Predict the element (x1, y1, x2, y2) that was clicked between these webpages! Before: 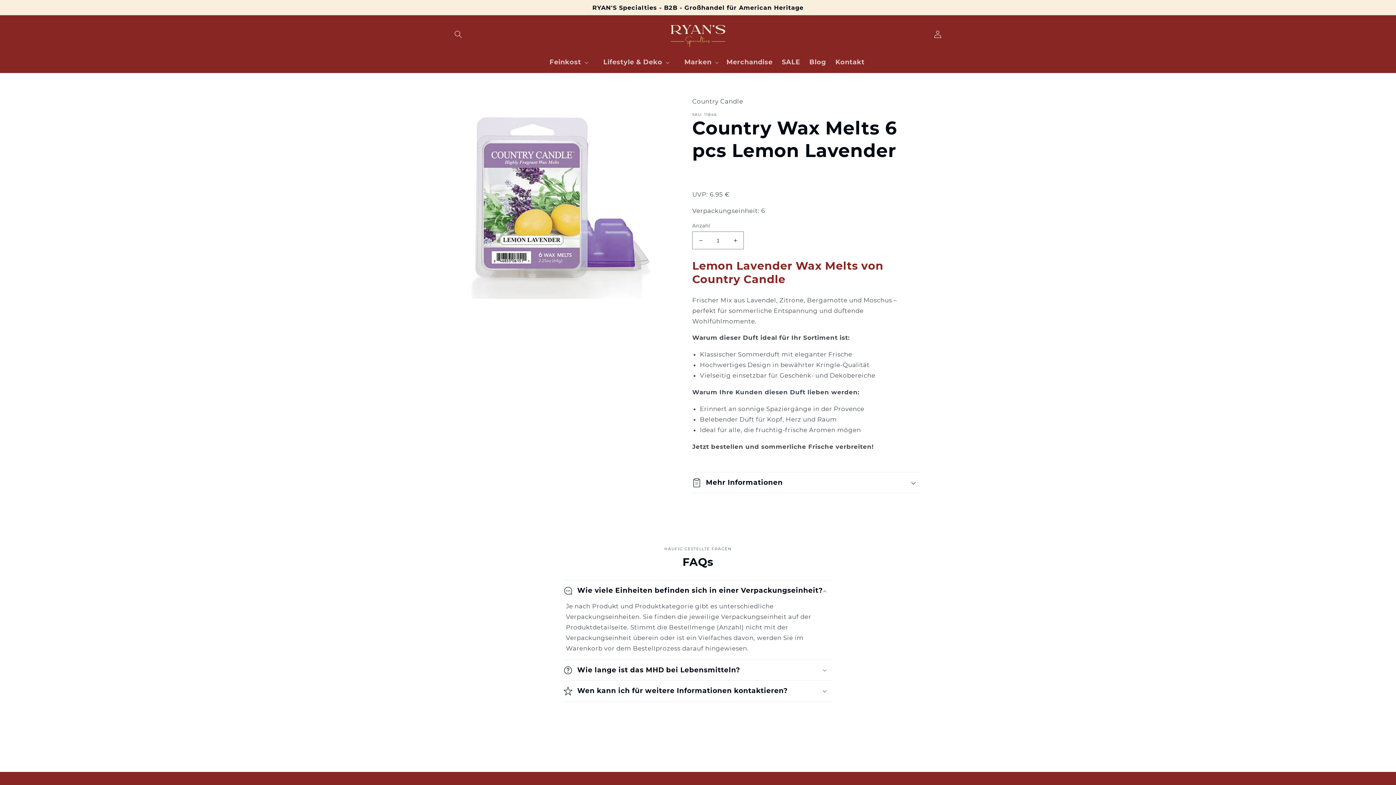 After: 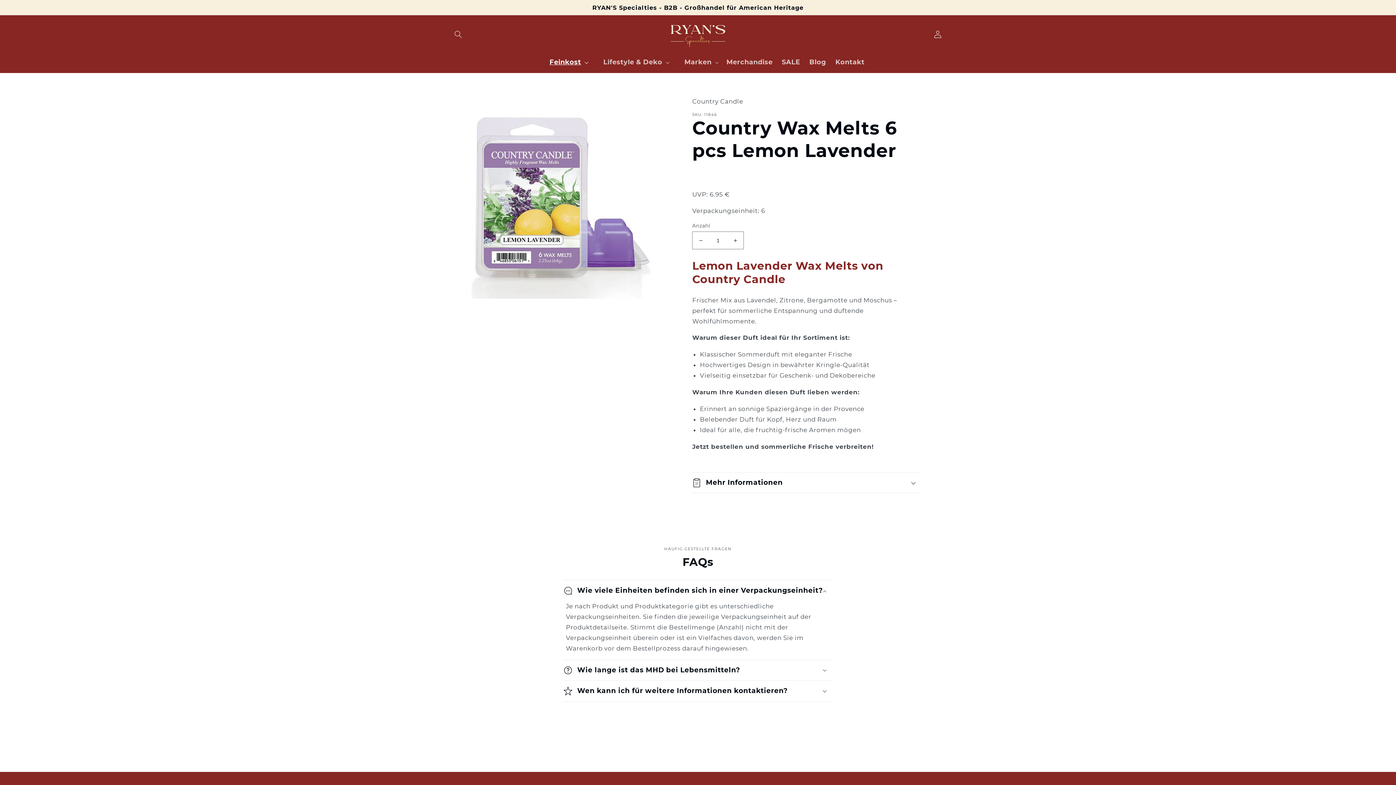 Action: label: Feinkost bbox: (545, 53, 591, 71)